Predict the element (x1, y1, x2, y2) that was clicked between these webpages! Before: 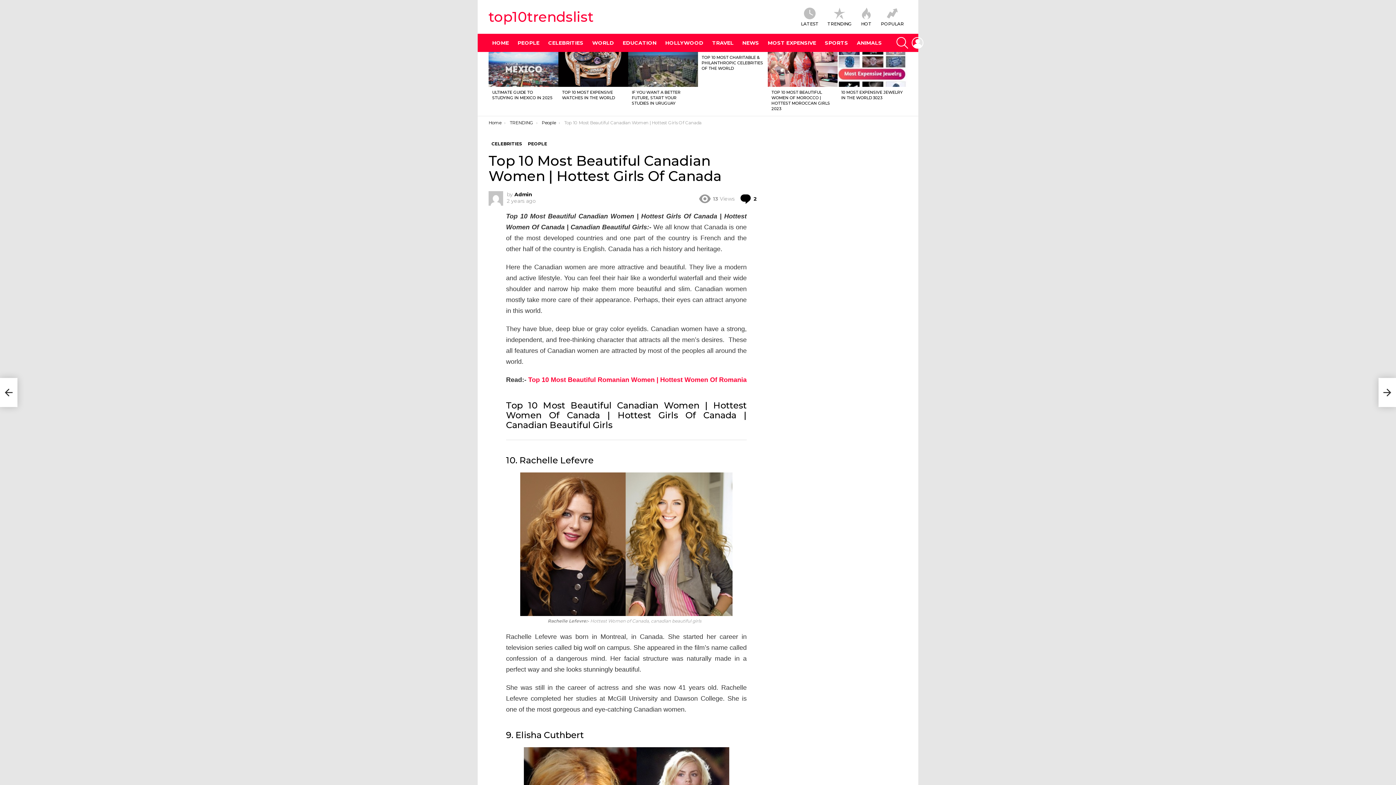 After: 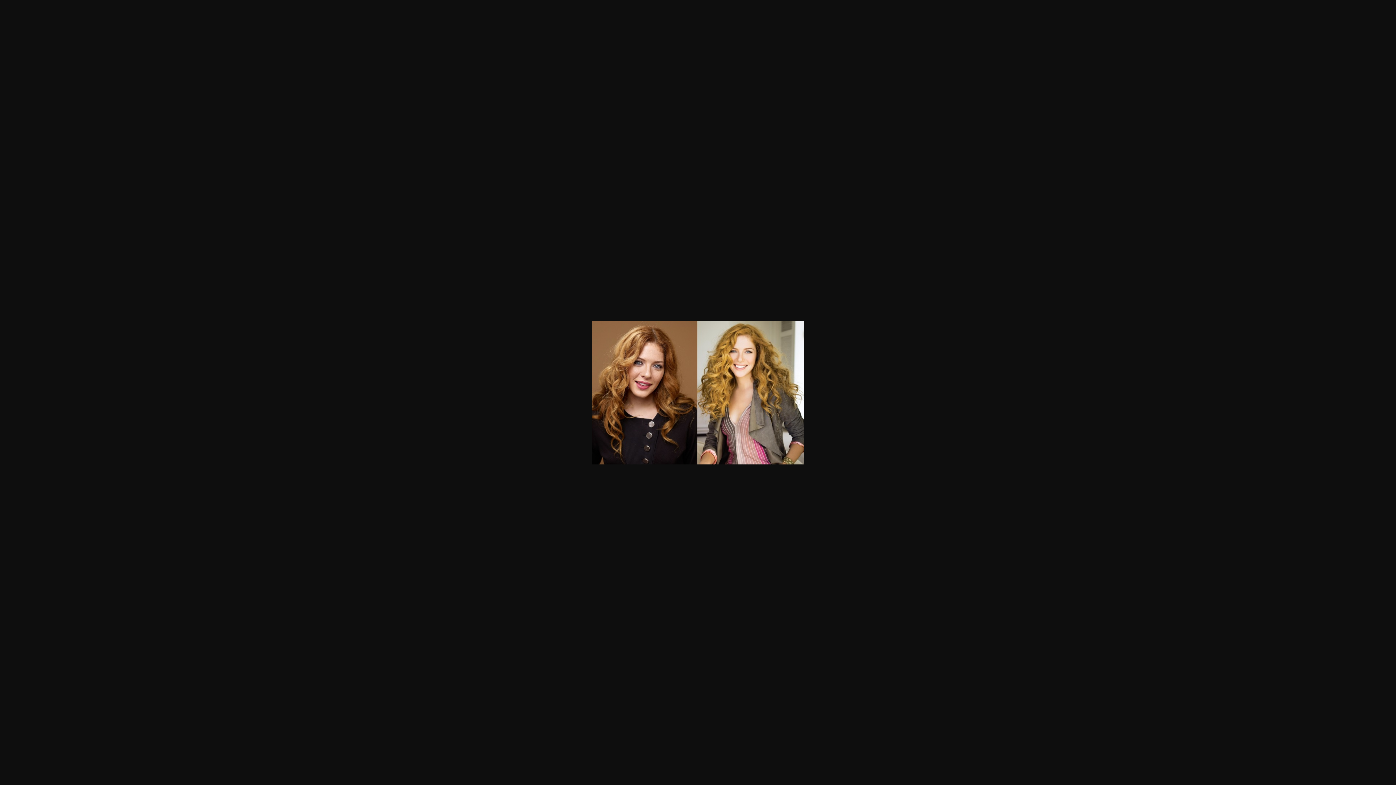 Action: bbox: (520, 472, 732, 616)